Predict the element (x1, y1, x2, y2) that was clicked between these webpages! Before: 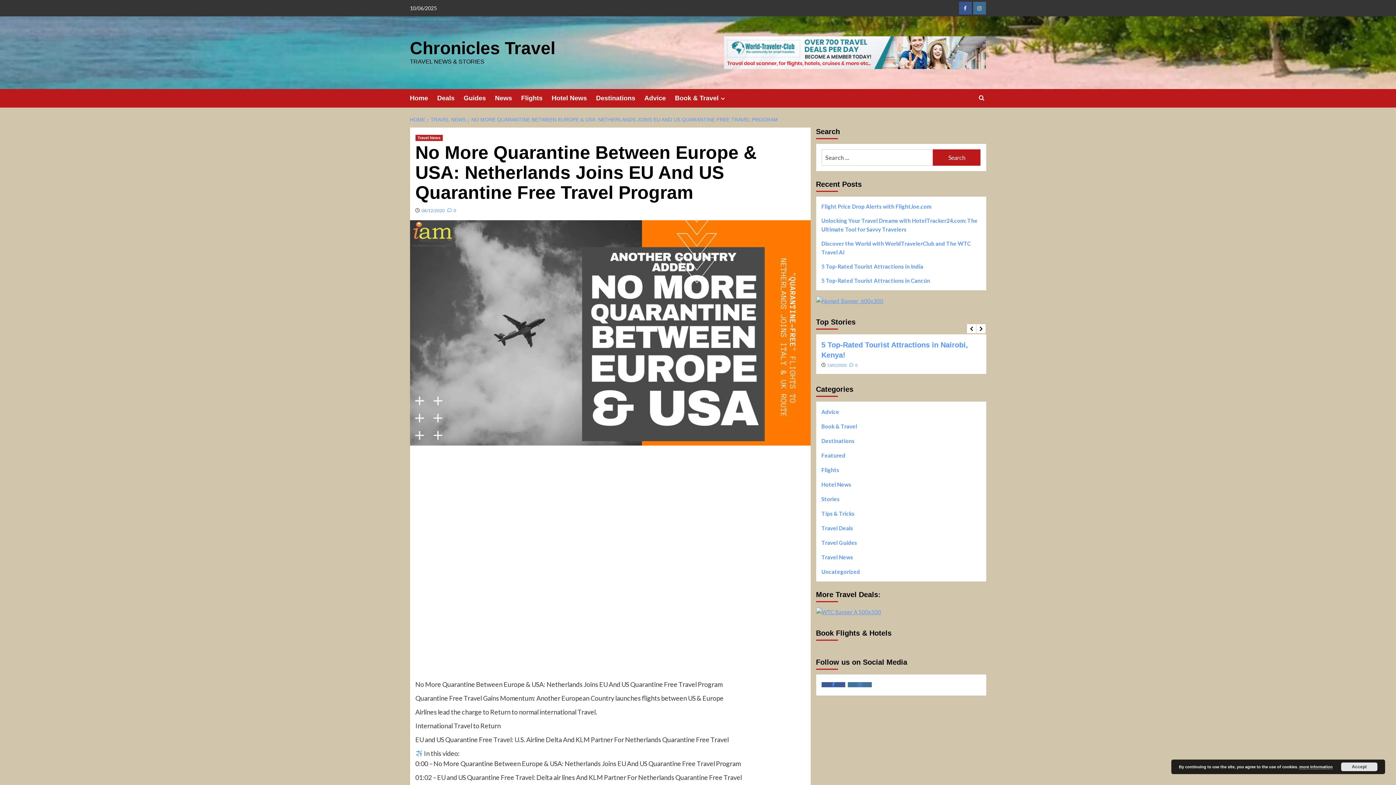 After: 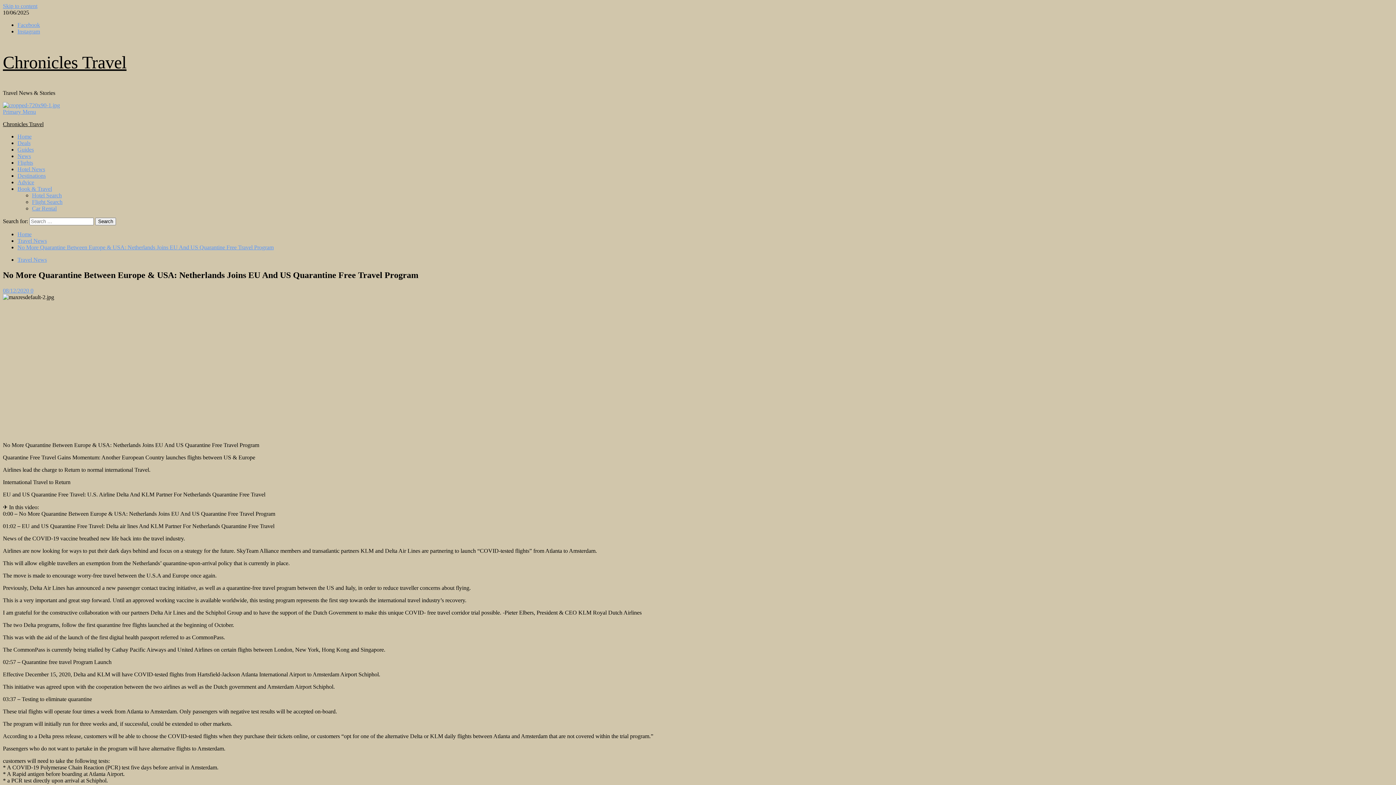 Action: bbox: (447, 208, 456, 213) label:  0